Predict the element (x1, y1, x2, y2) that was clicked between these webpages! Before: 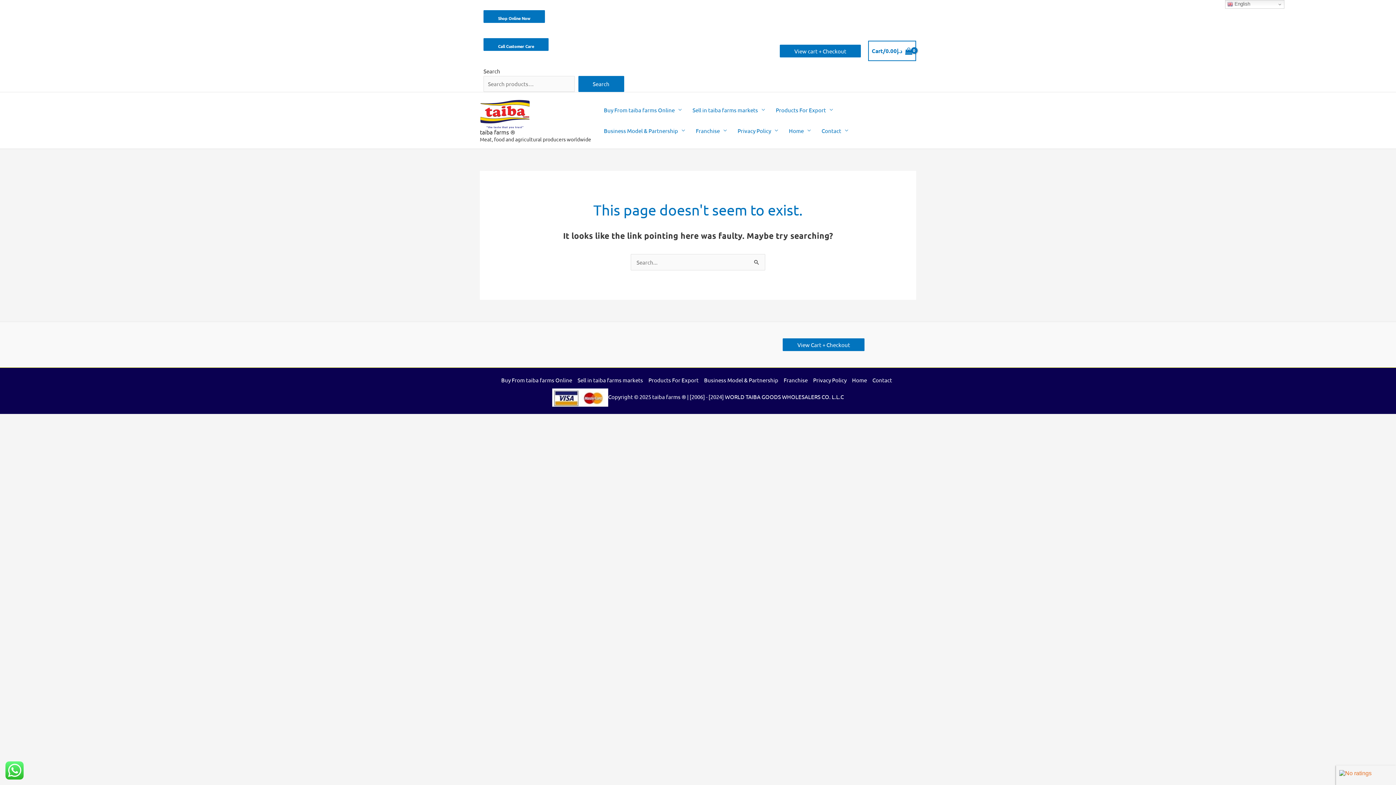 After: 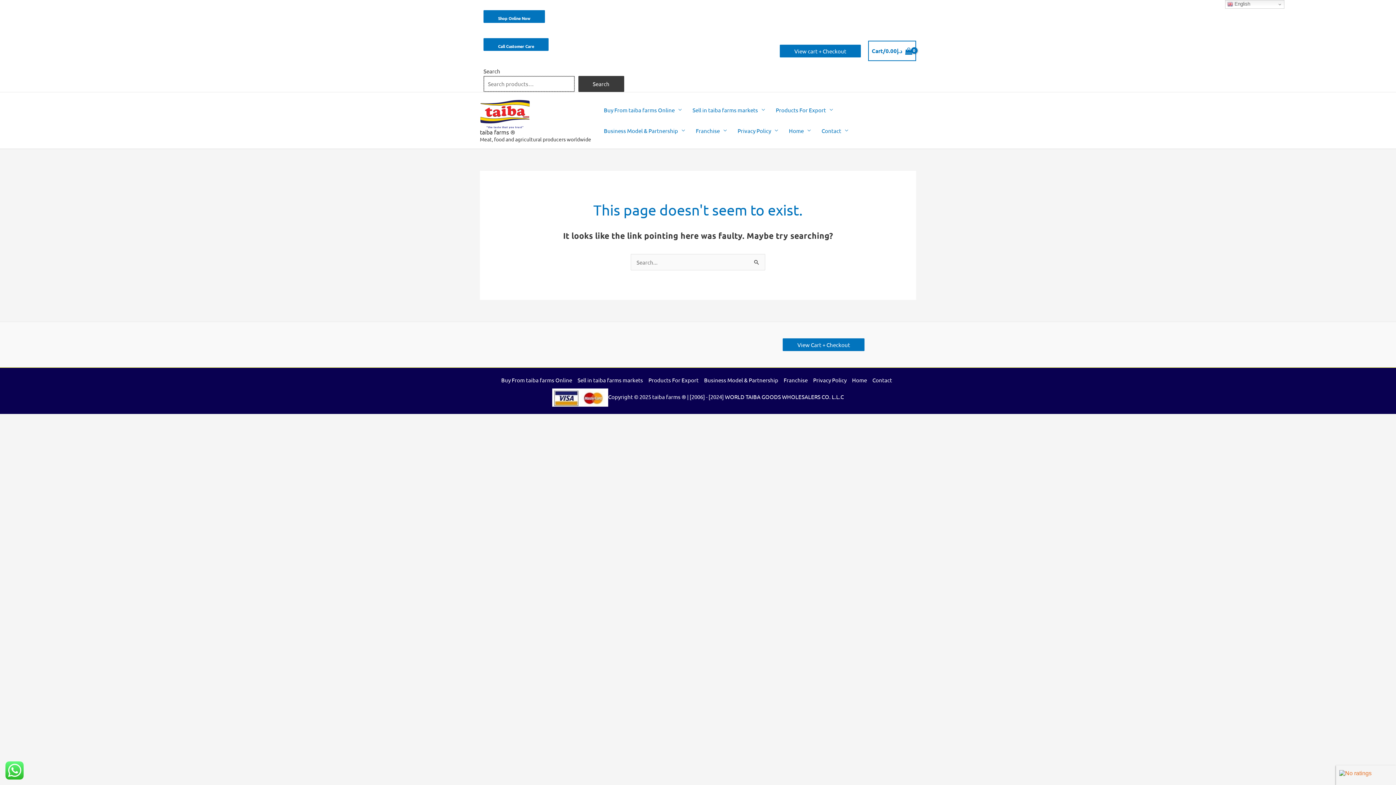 Action: label: Search bbox: (578, 76, 624, 91)